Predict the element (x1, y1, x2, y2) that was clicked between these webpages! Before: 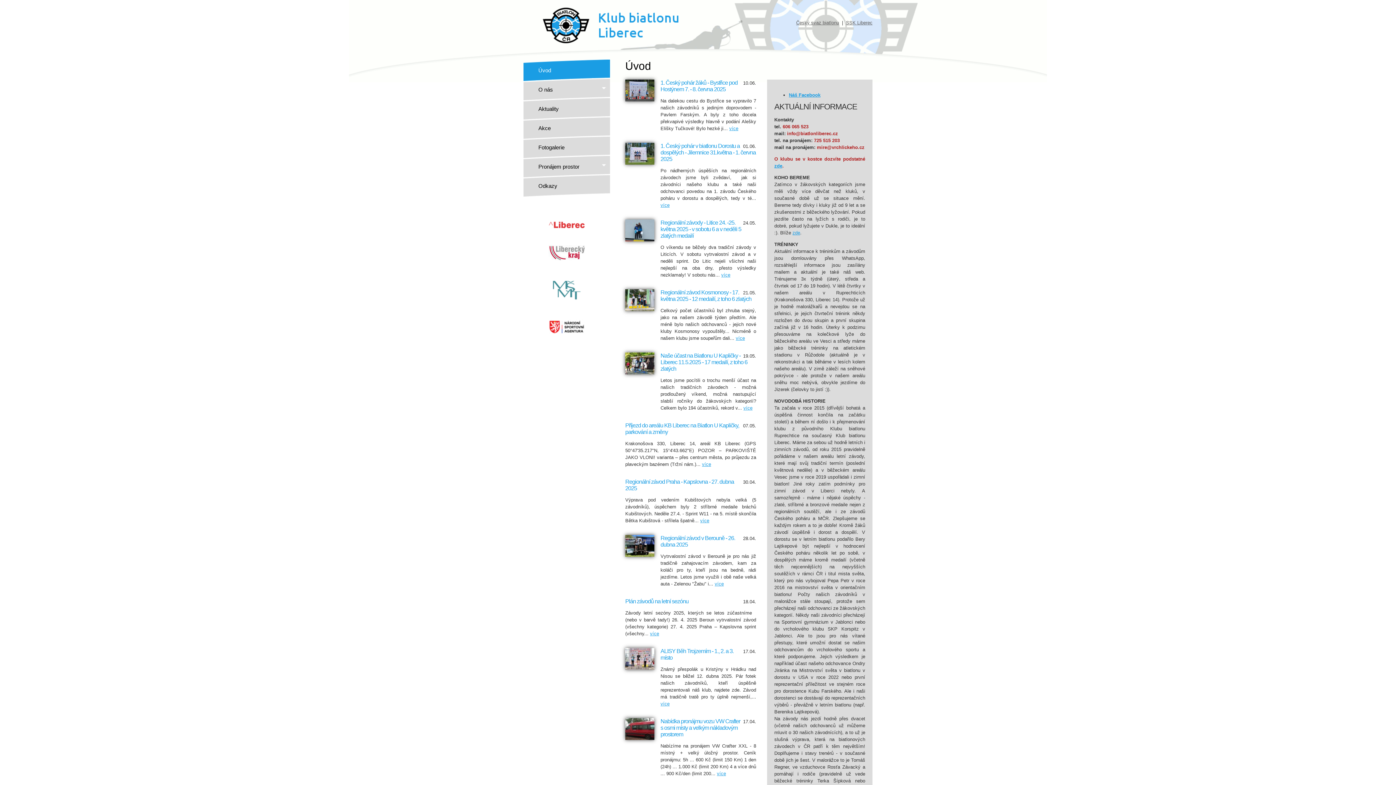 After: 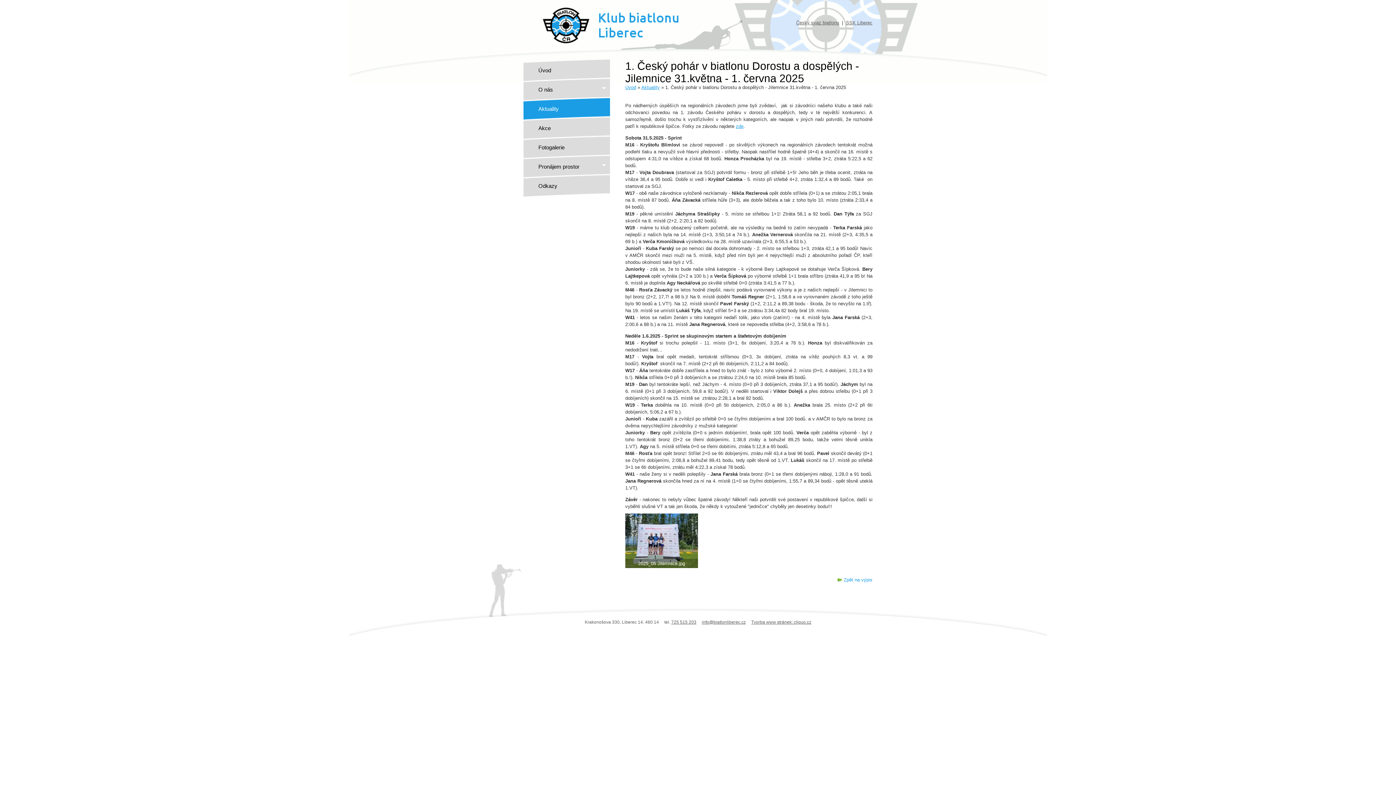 Action: bbox: (660, 142, 756, 162) label: 1. Český pohár v biatlonu Dorostu a dospělých - Jilemnice 31.května - 1. června 2025